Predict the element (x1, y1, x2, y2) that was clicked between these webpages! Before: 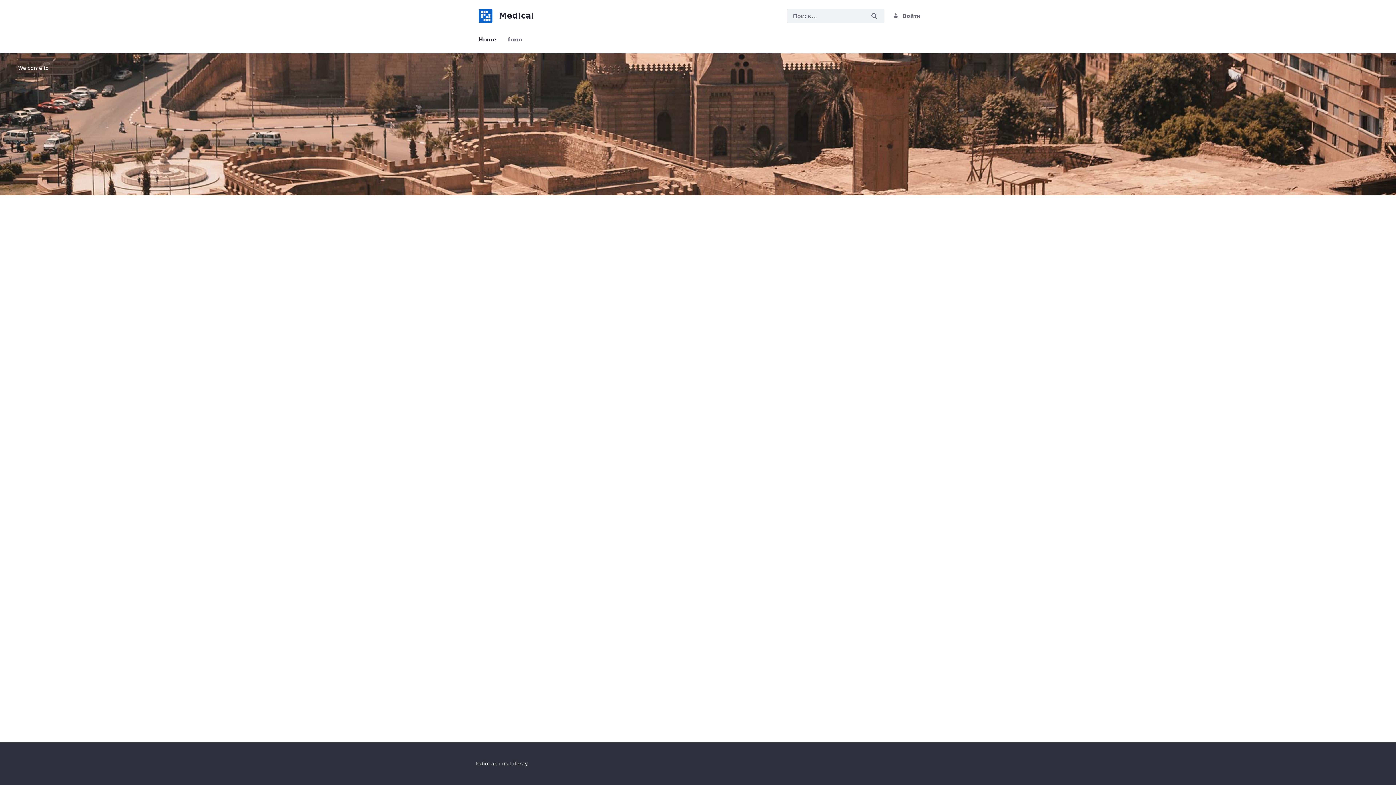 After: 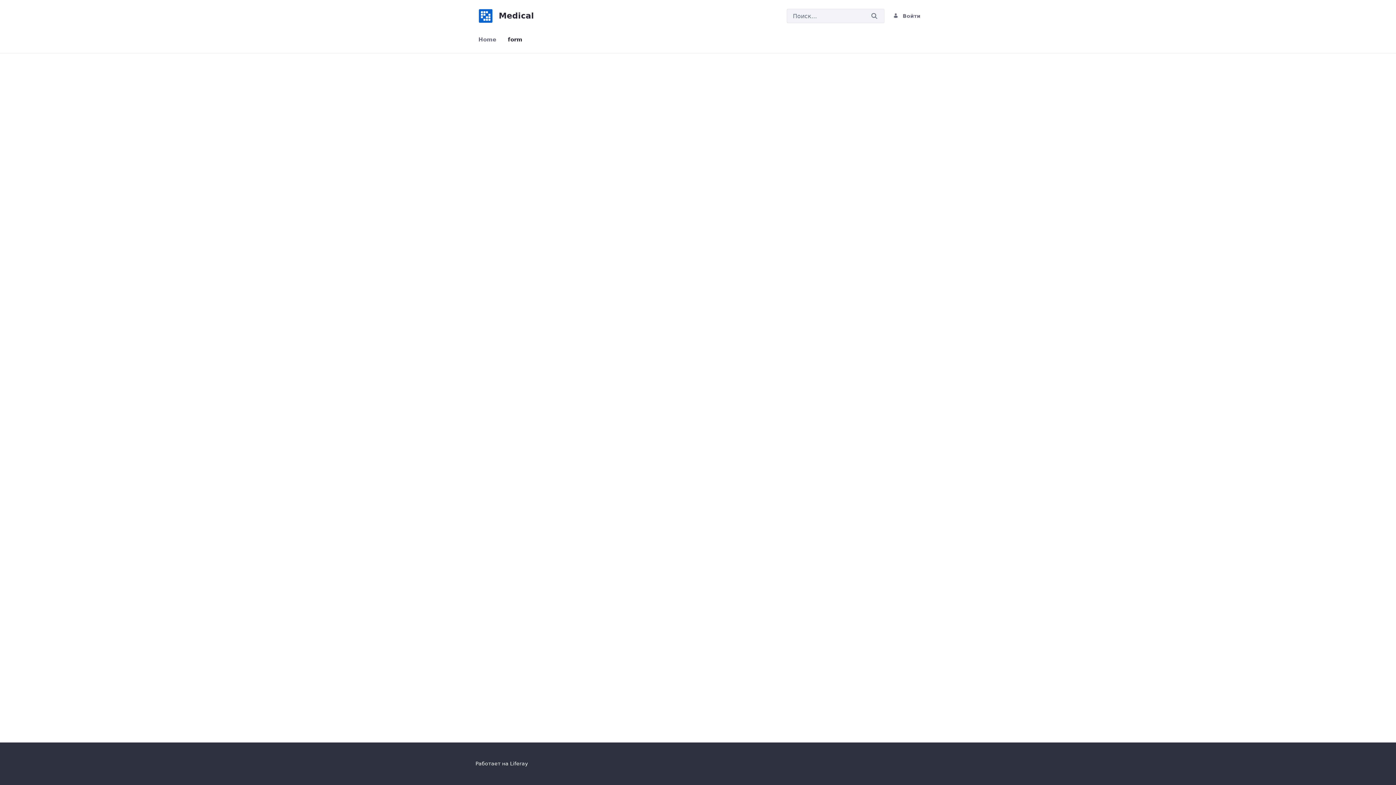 Action: bbox: (505, 32, 525, 47) label: form